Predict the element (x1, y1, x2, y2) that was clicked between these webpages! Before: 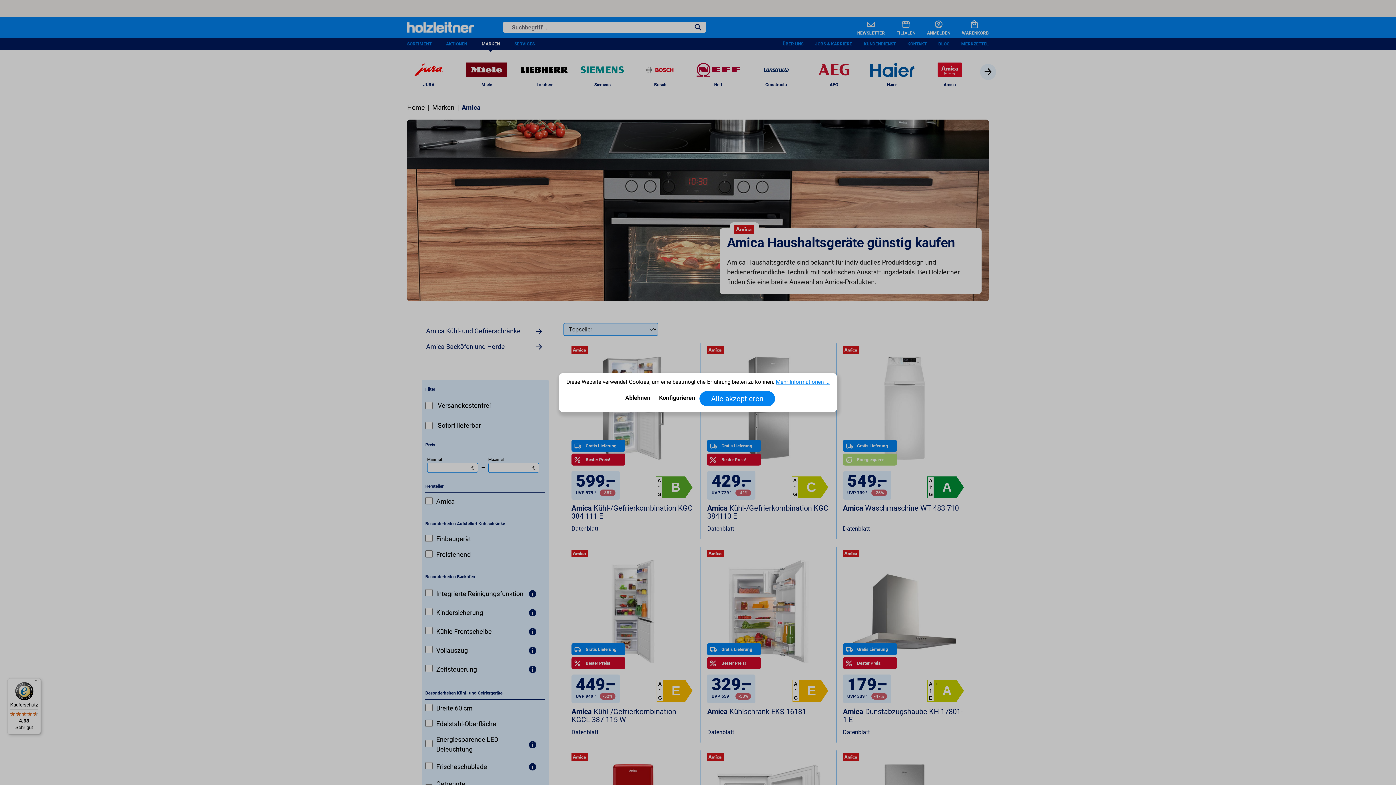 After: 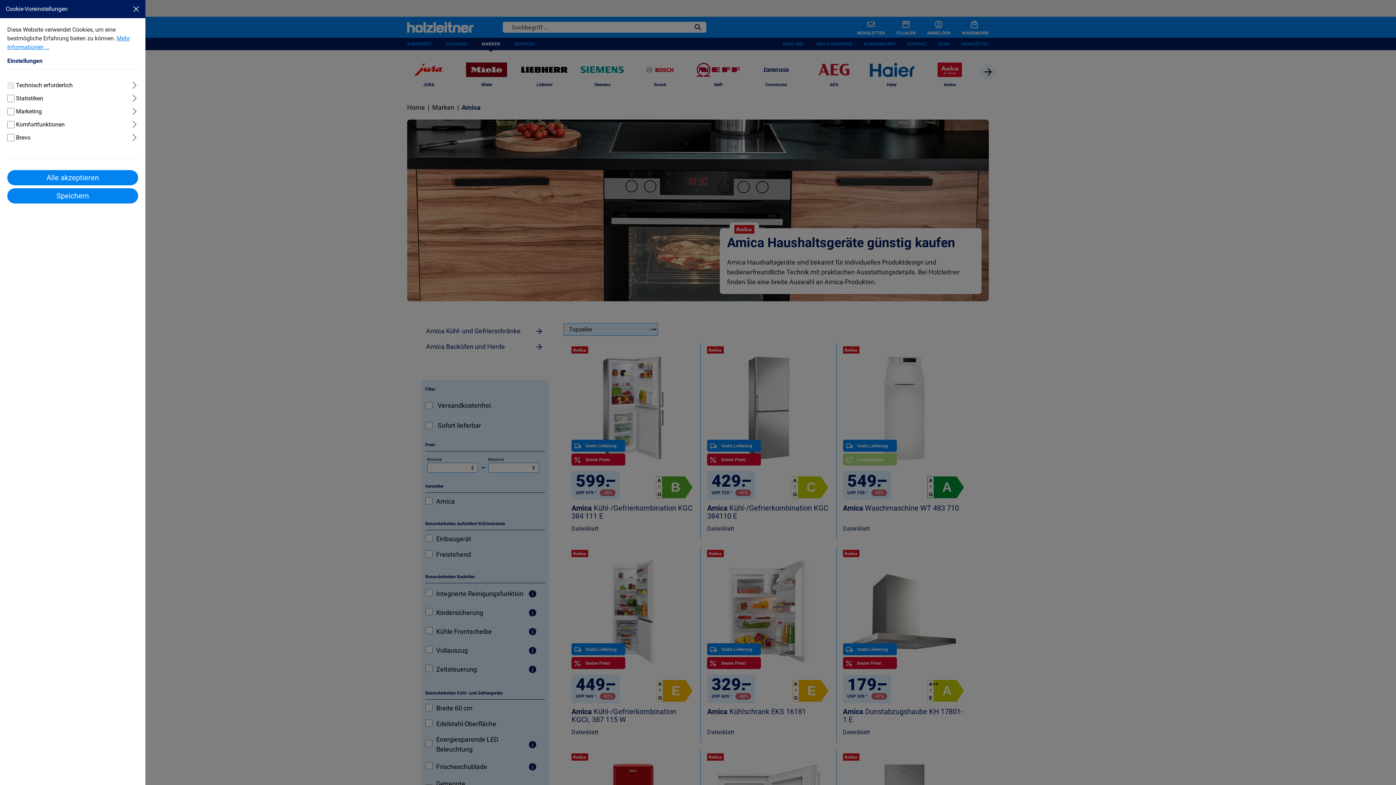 Action: label: Konfigurieren bbox: (654, 391, 699, 405)